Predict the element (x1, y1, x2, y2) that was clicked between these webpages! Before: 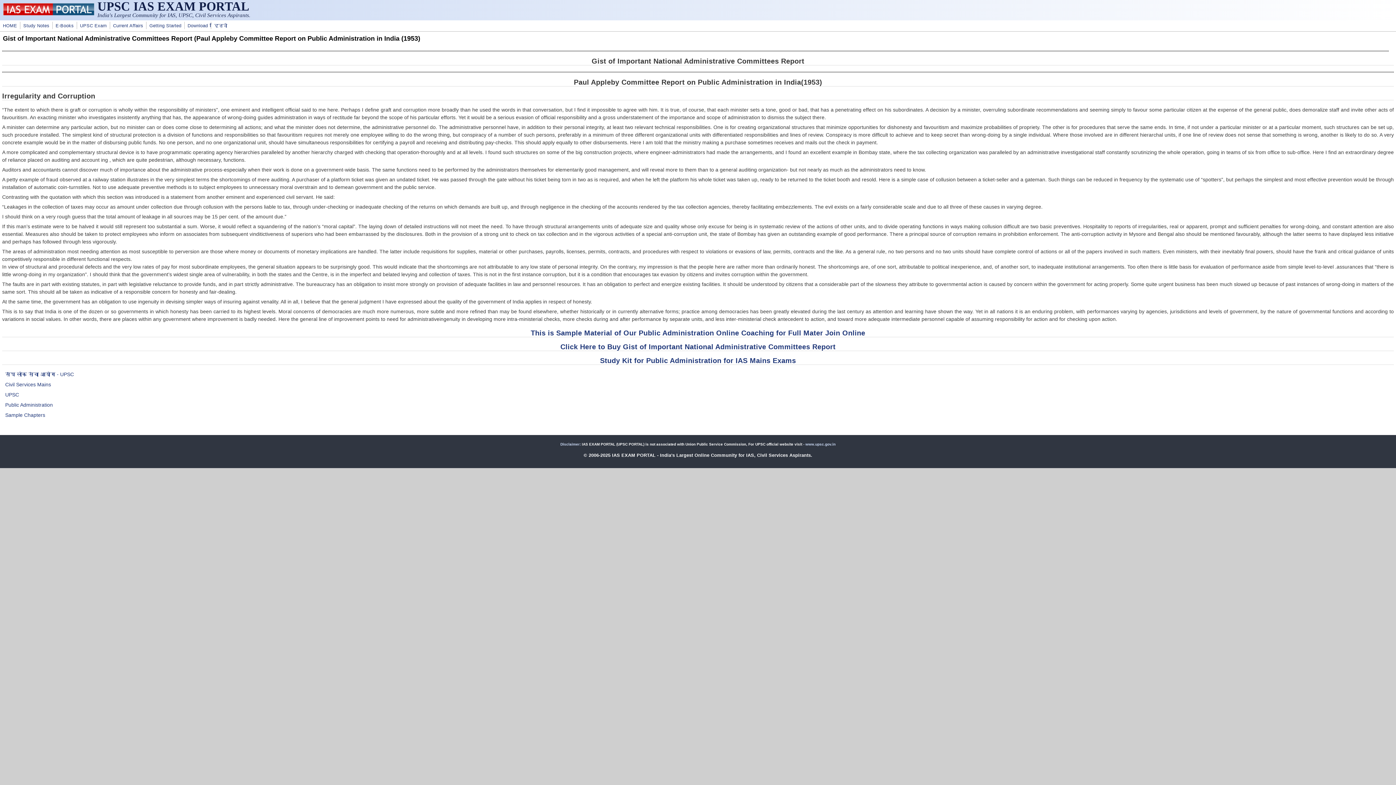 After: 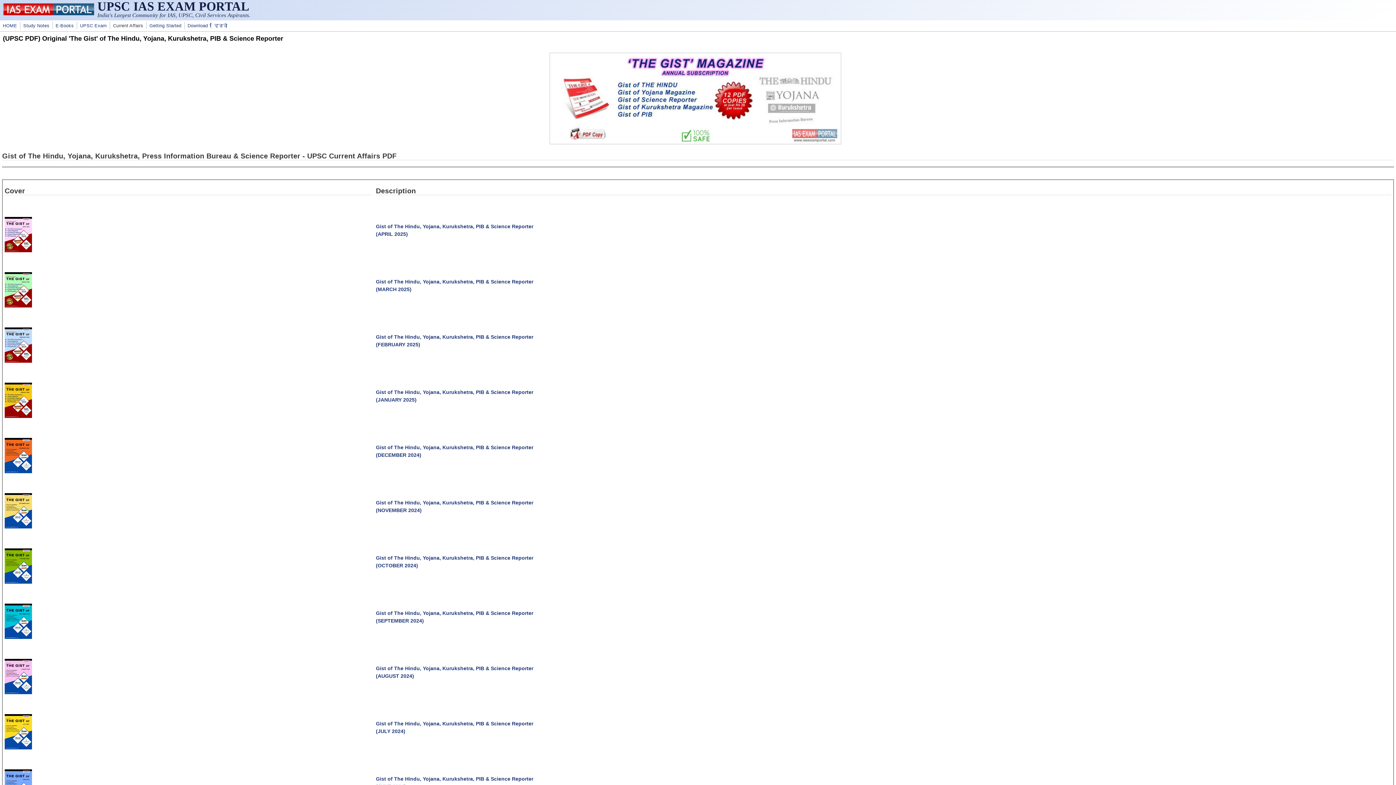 Action: label: Current Affairs bbox: (111, 22, 144, 29)